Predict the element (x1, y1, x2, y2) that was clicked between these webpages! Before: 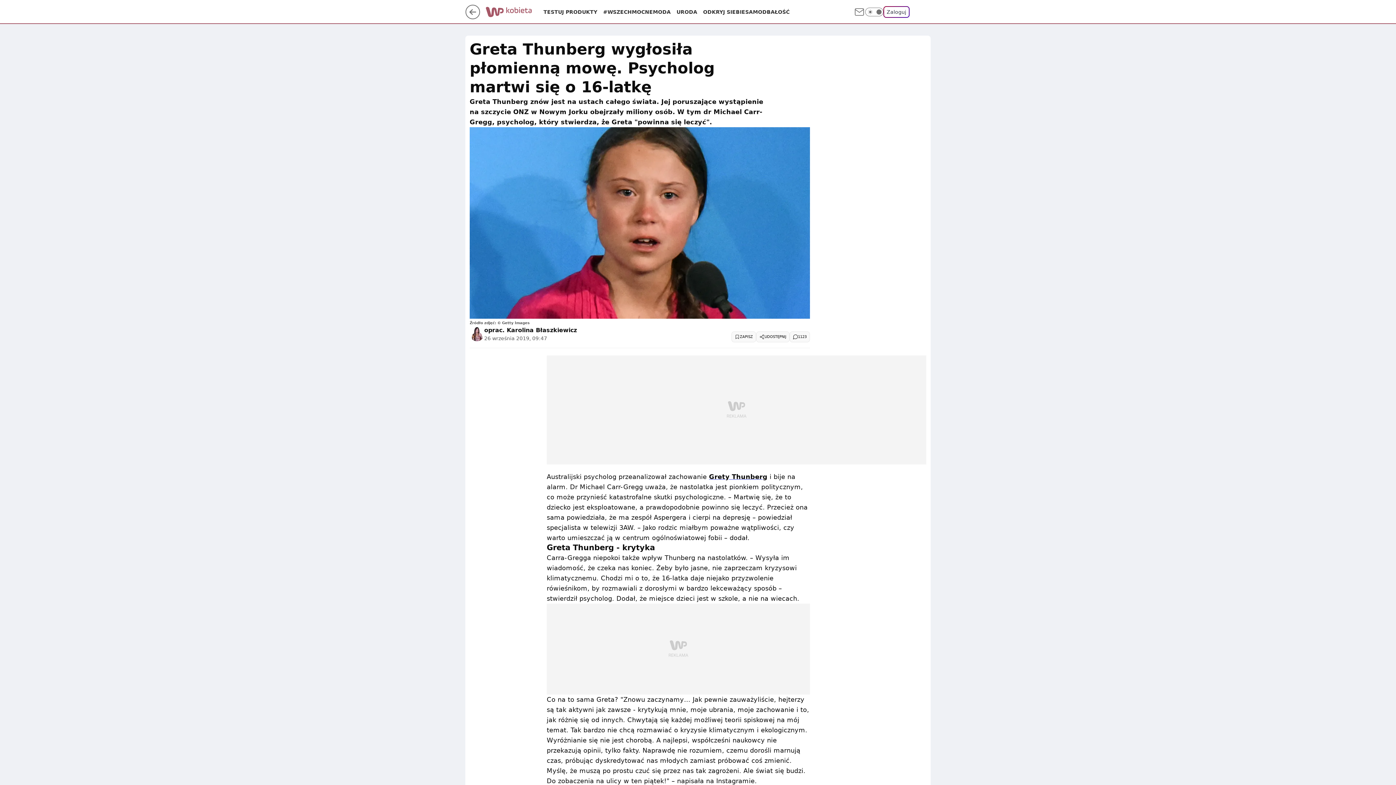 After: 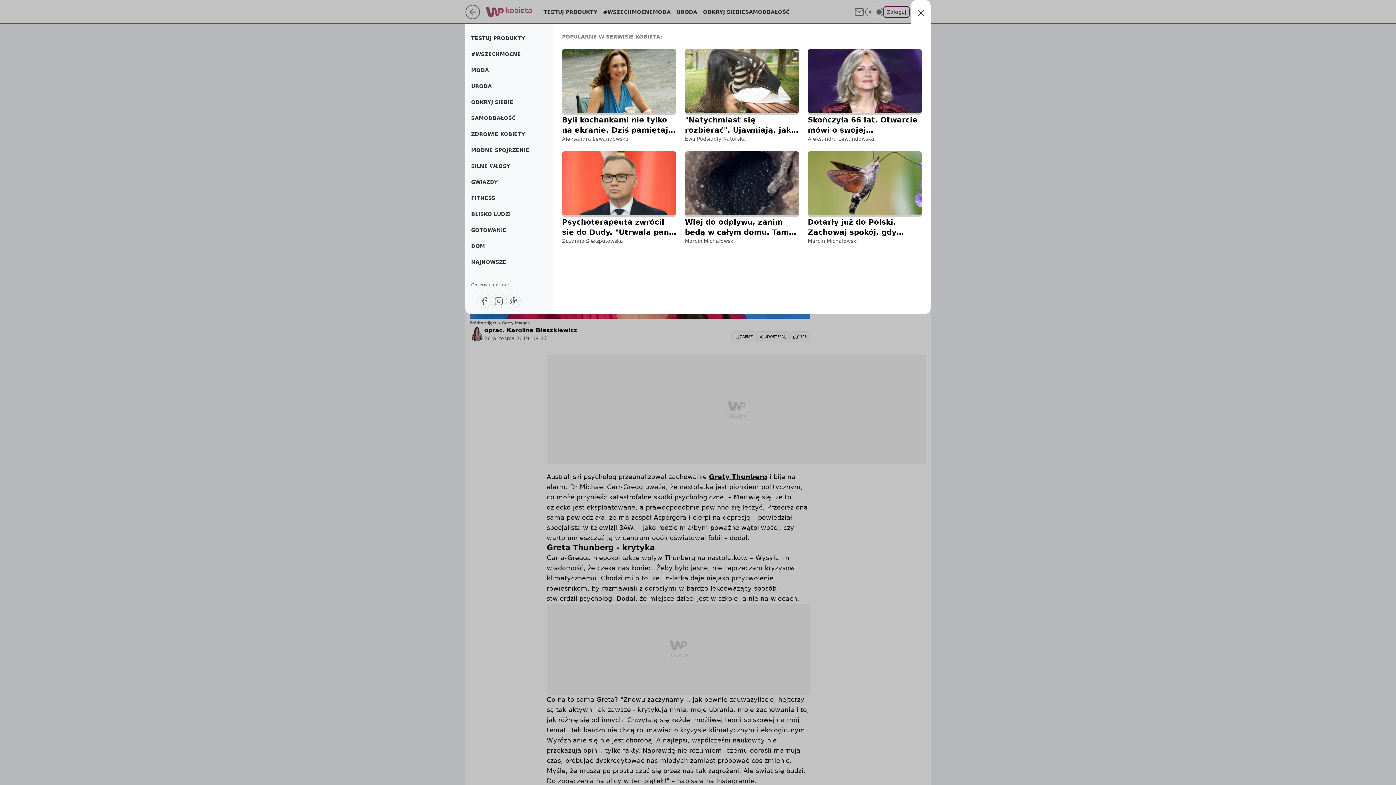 Action: label: Menu bbox: (915, 6, 926, 17)